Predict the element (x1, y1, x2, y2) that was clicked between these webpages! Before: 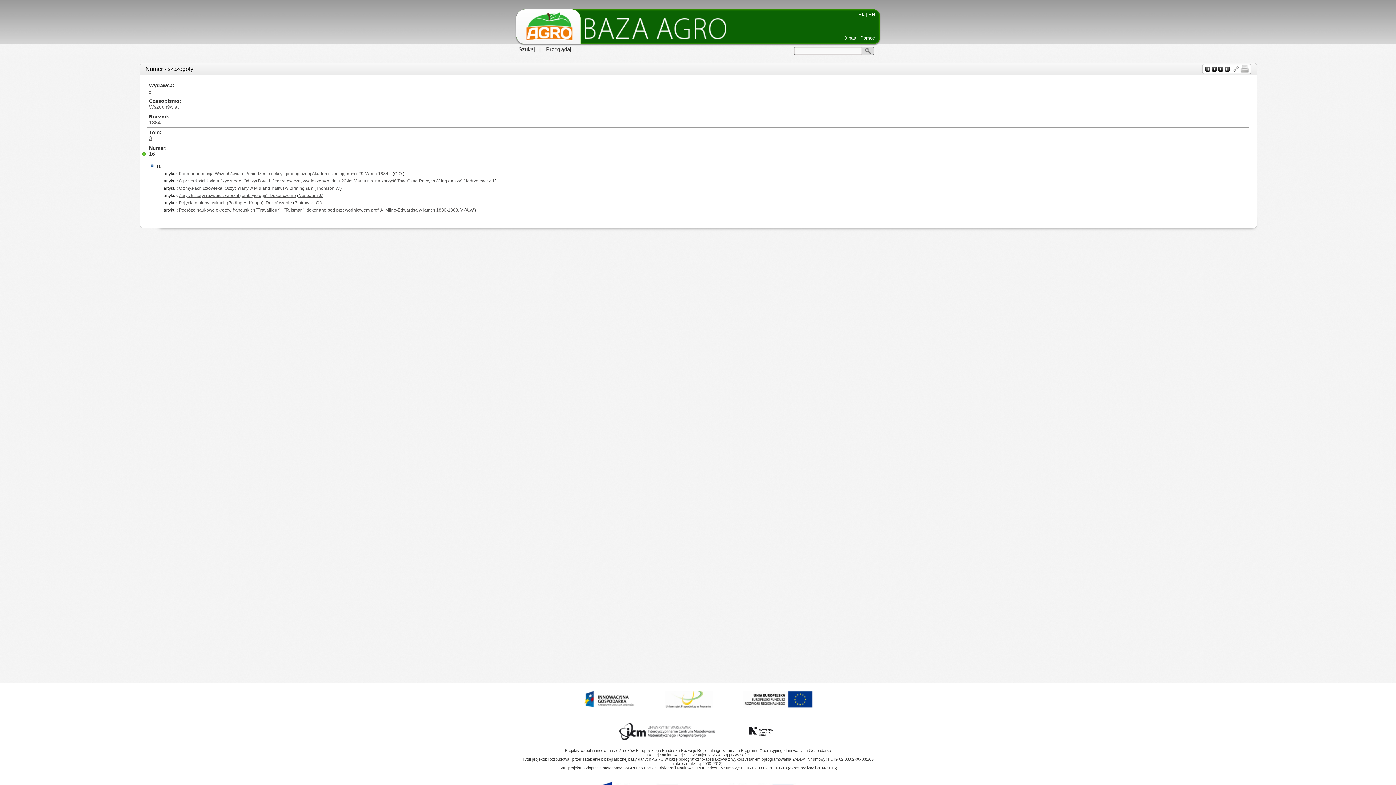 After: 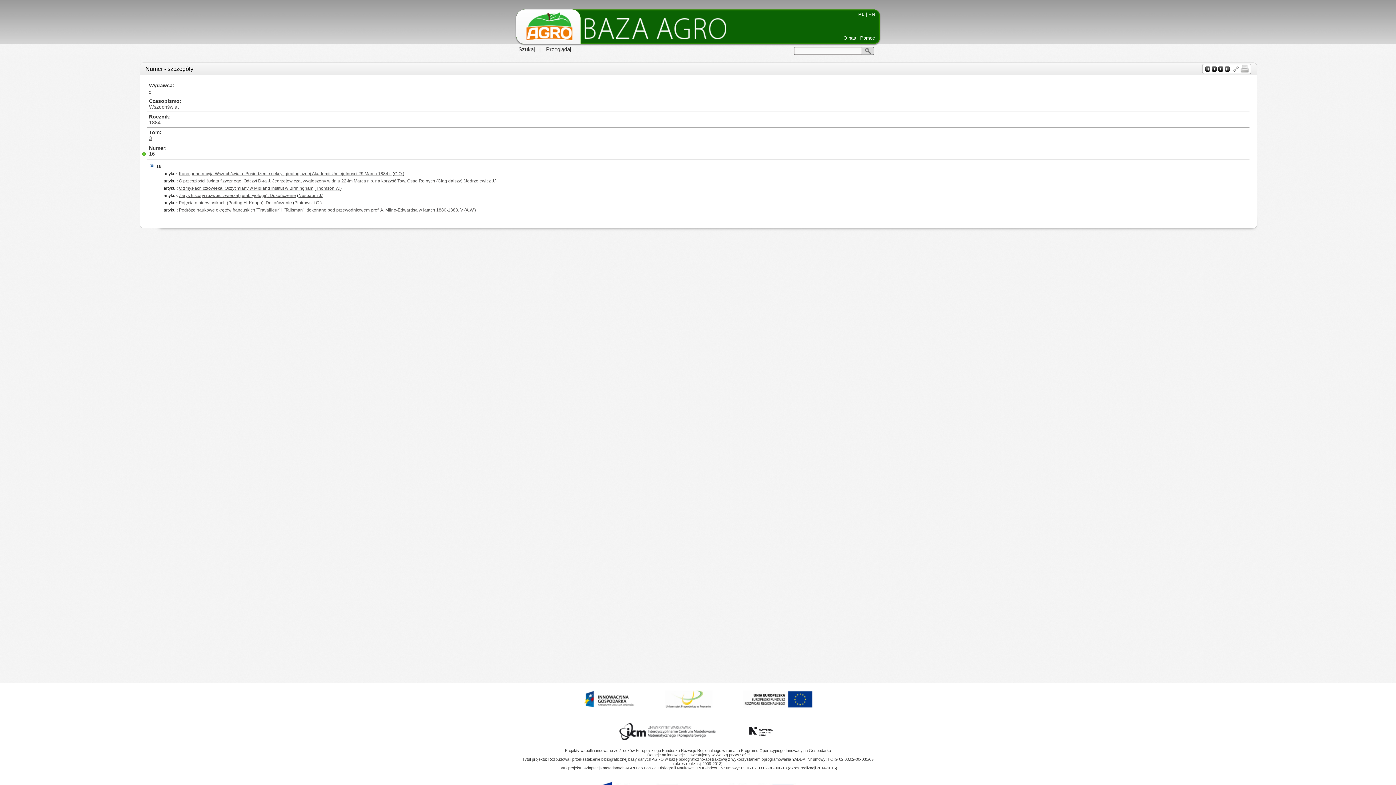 Action: bbox: (145, 65, 193, 72) label: Numer - szczegóły